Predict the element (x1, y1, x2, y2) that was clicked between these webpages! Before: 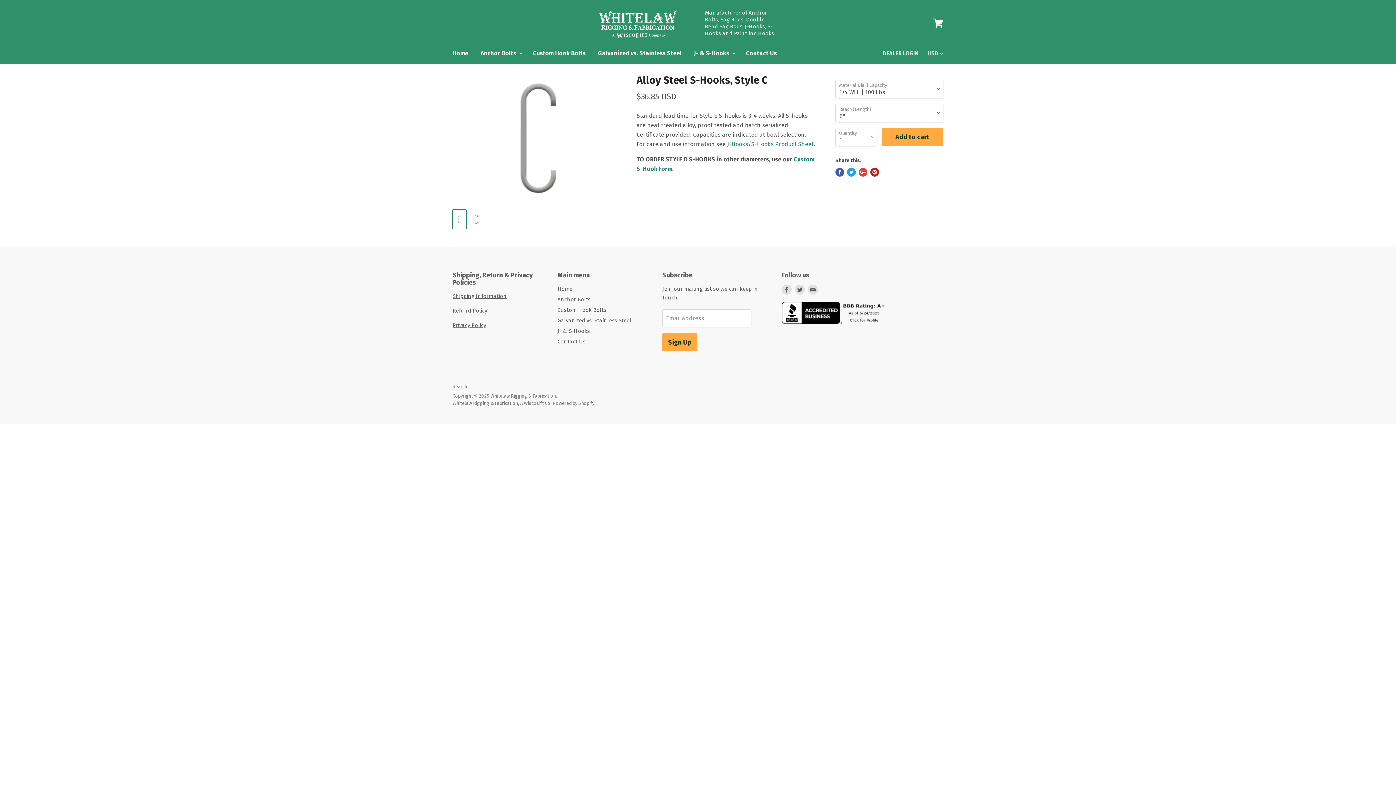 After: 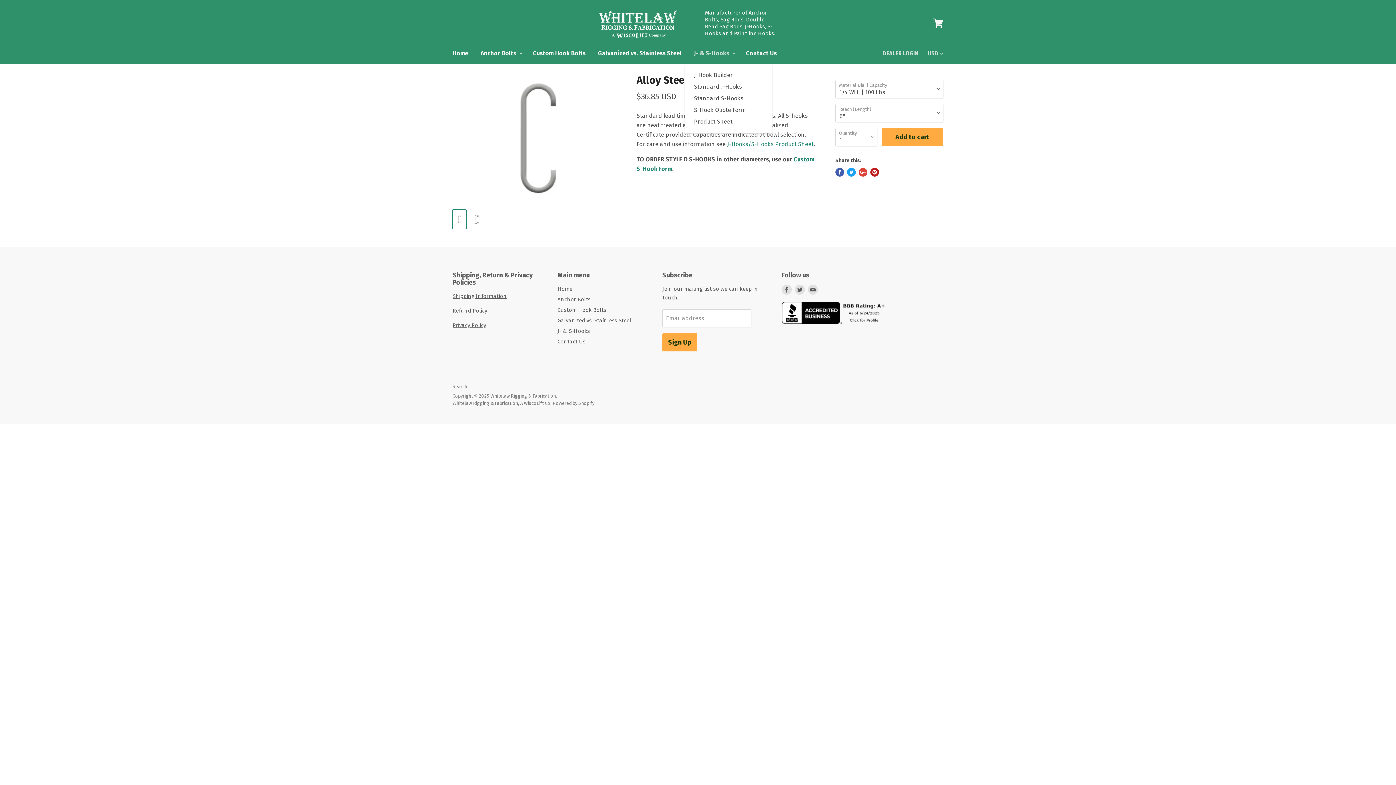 Action: label: J- & S-Hooks  bbox: (688, 45, 739, 61)